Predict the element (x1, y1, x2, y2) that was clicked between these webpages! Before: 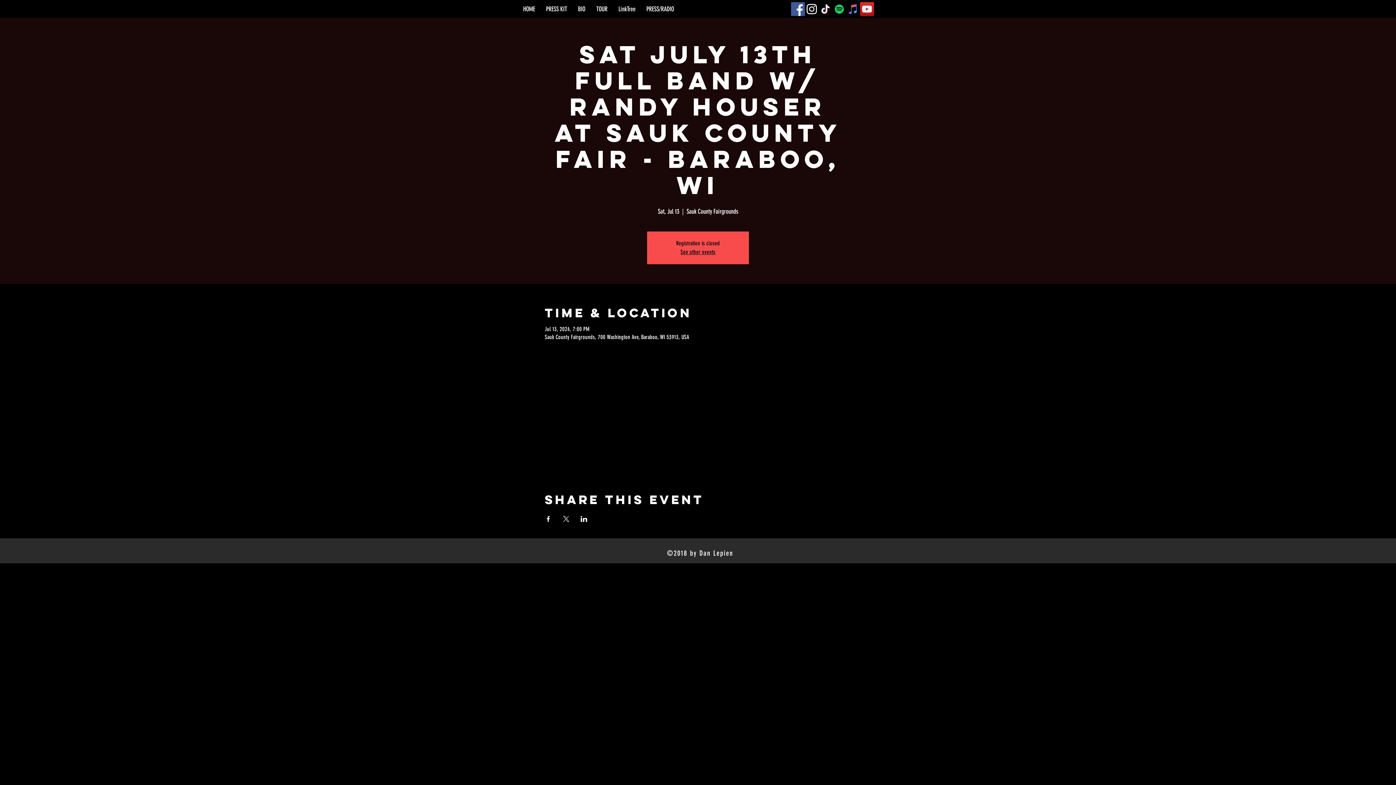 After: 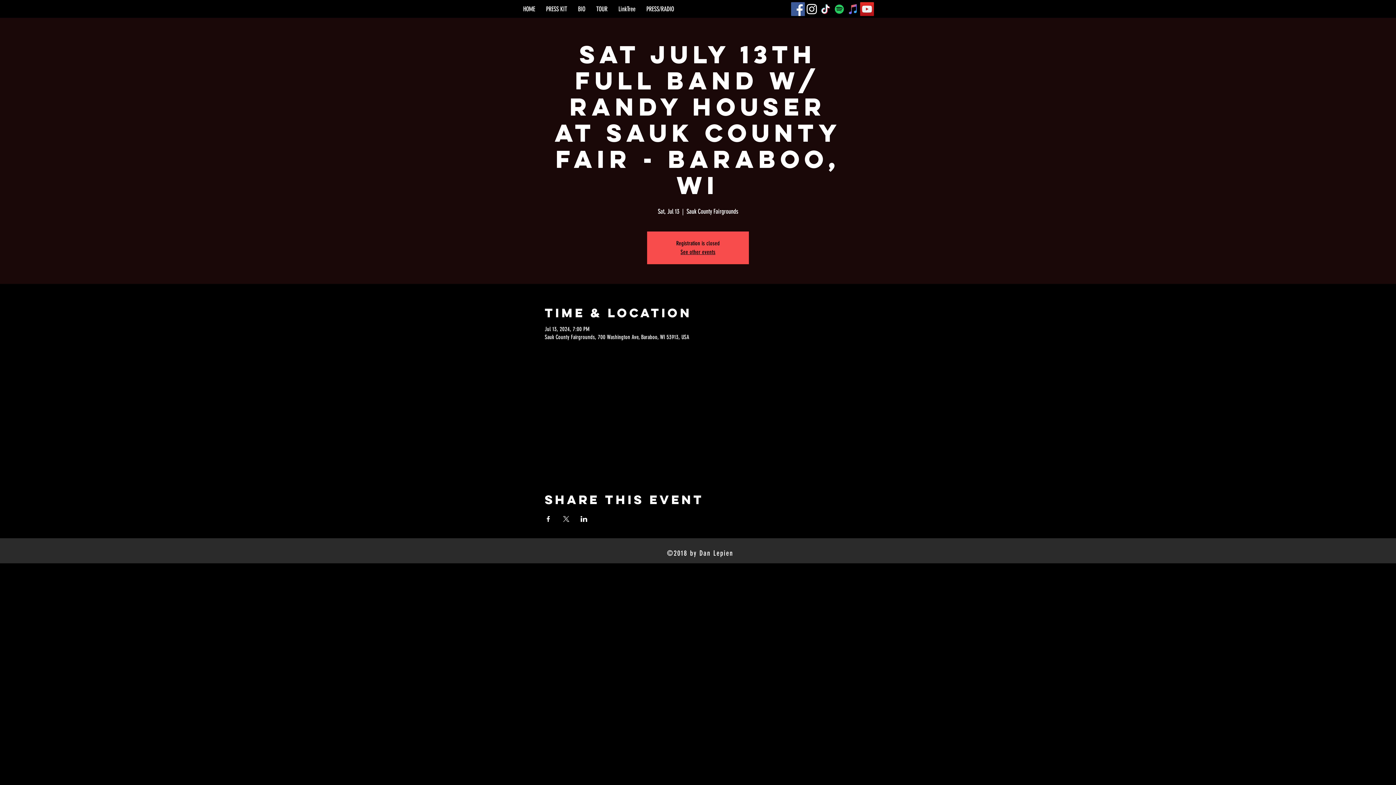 Action: bbox: (562, 516, 569, 522) label: Share event on X